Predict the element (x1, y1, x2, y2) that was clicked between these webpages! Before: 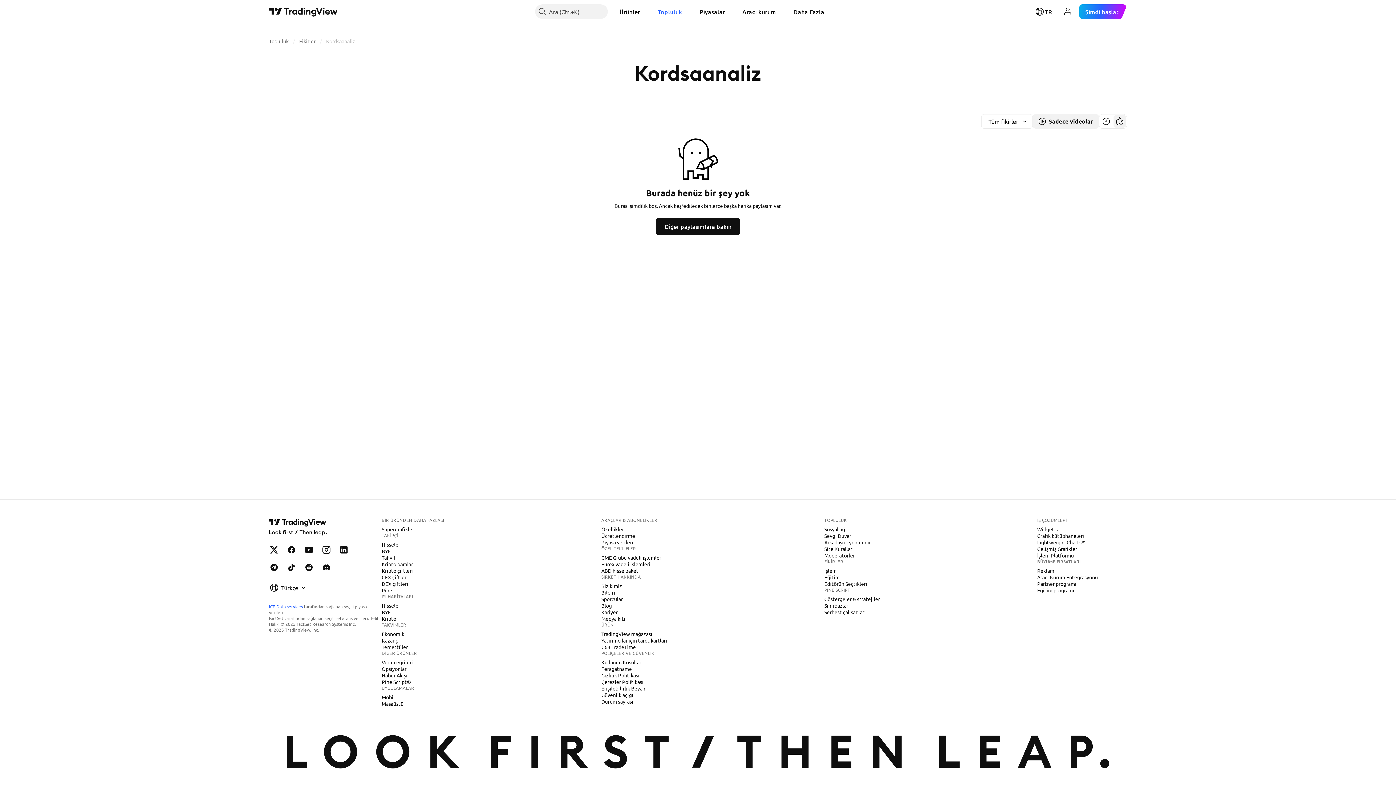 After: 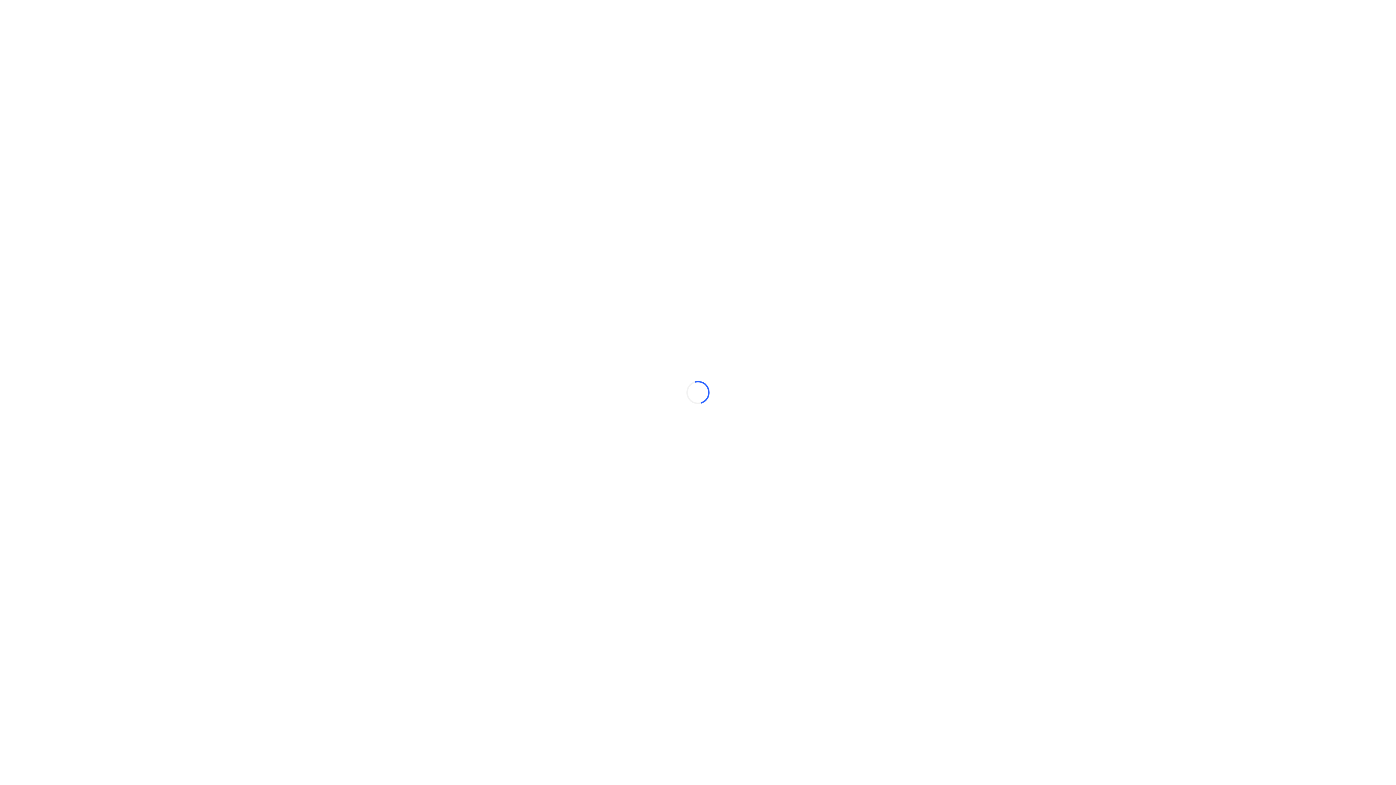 Action: label: Süpergrafikler bbox: (378, 525, 417, 533)